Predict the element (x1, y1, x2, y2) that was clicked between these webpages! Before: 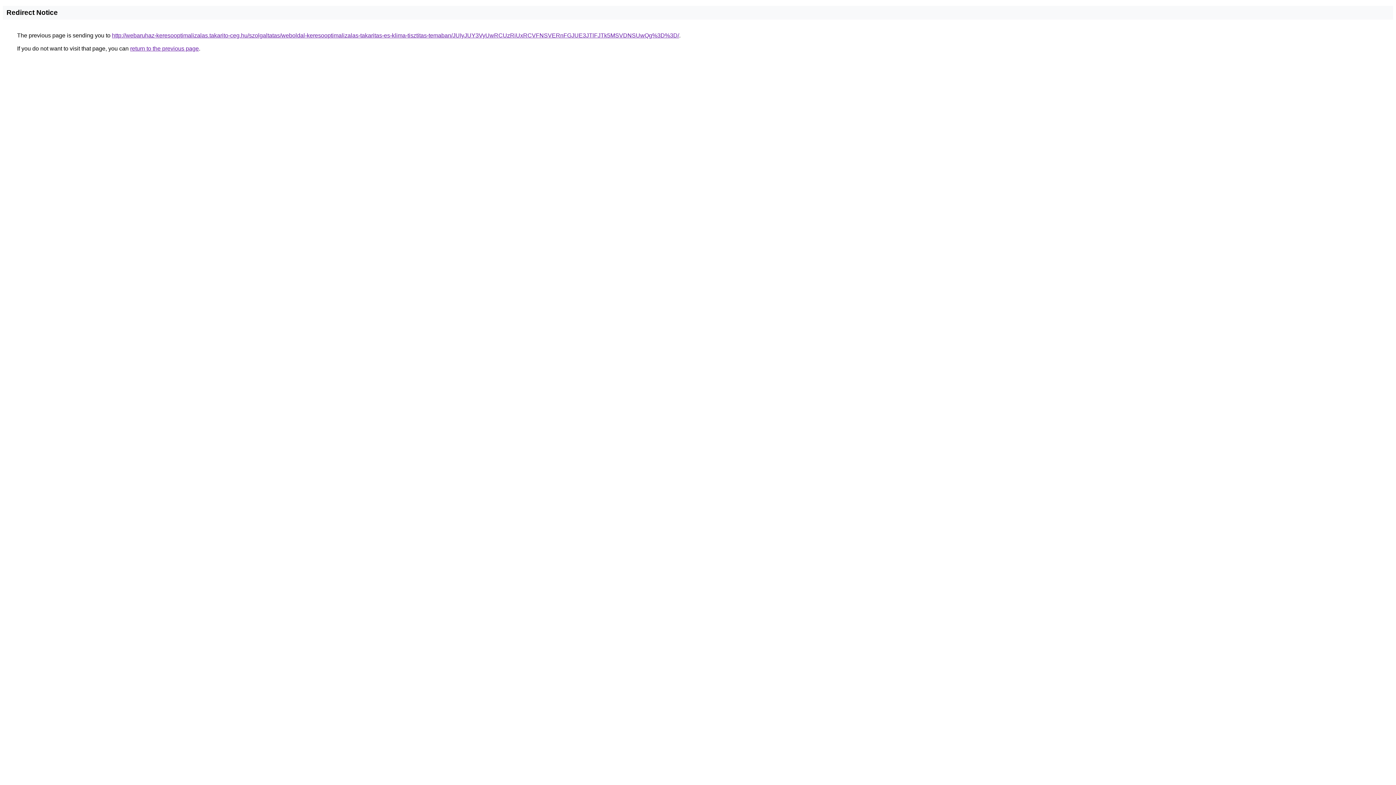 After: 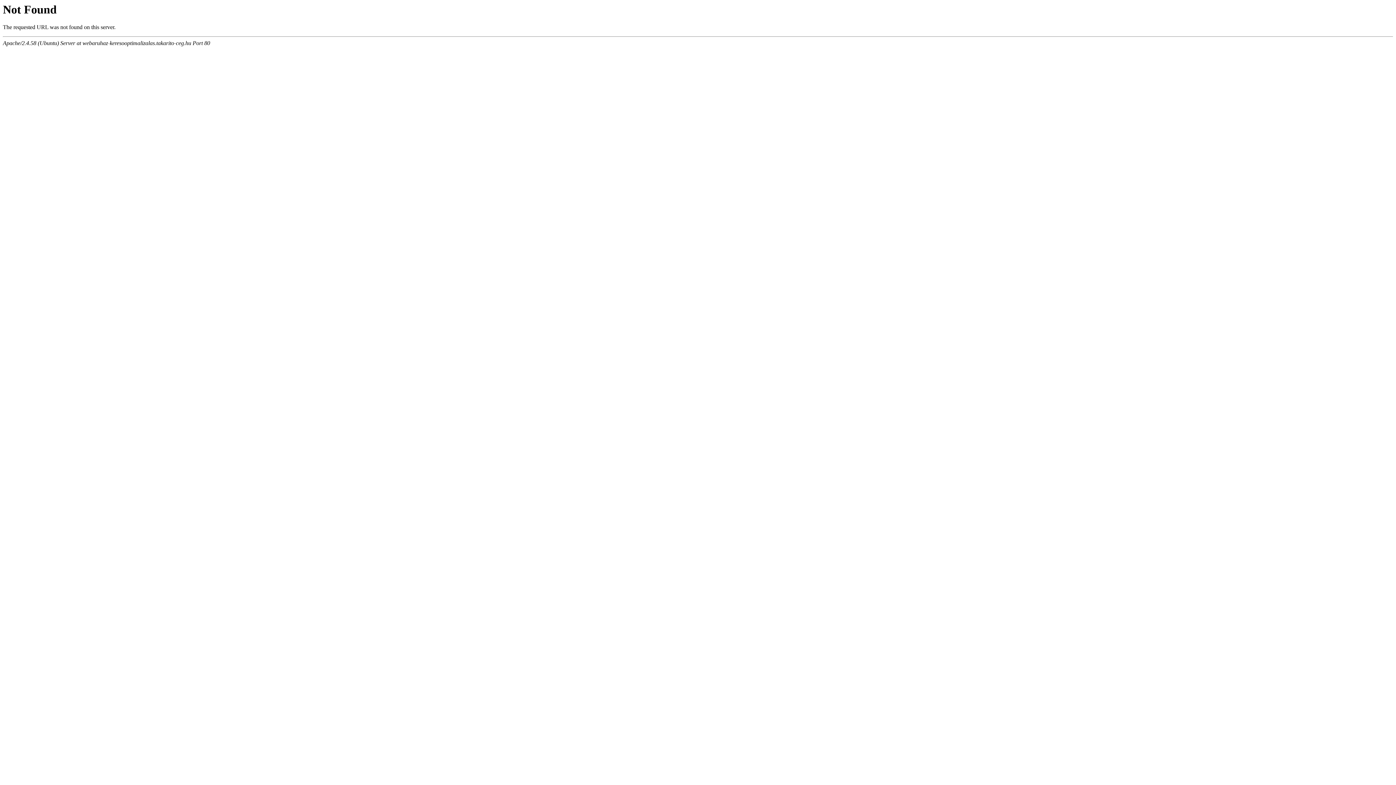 Action: label: http://webaruhaz-keresooptimalizalas.takarito-ceg.hu/szolgaltatas/weboldal-keresooptimalizalas-takaritas-es-klima-tisztitas-temaban/JUIyJUY3VyUwRCUzRiUxRCVFNSVERnFGJUE3JTlFJTk5MSVDNSUwQg%3D%3D/ bbox: (112, 32, 679, 38)